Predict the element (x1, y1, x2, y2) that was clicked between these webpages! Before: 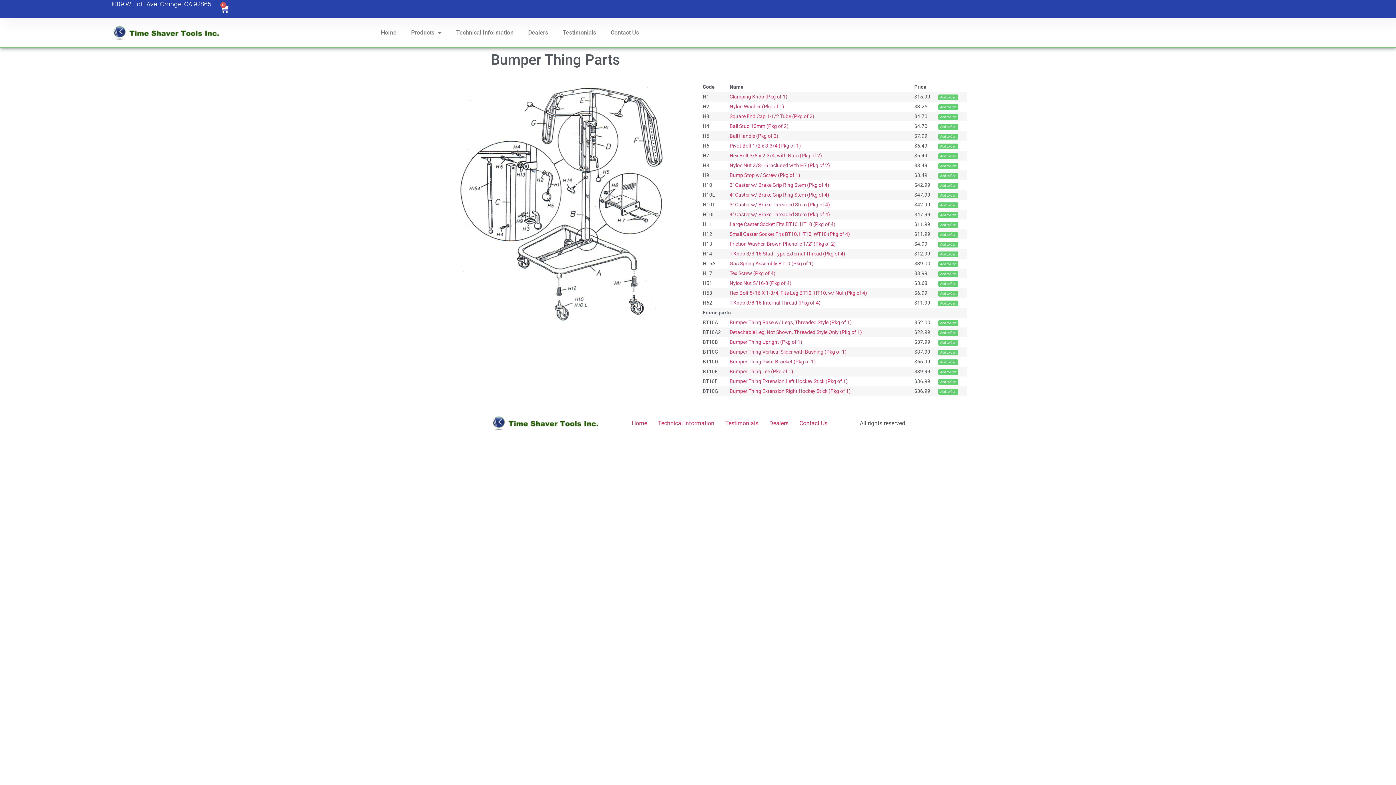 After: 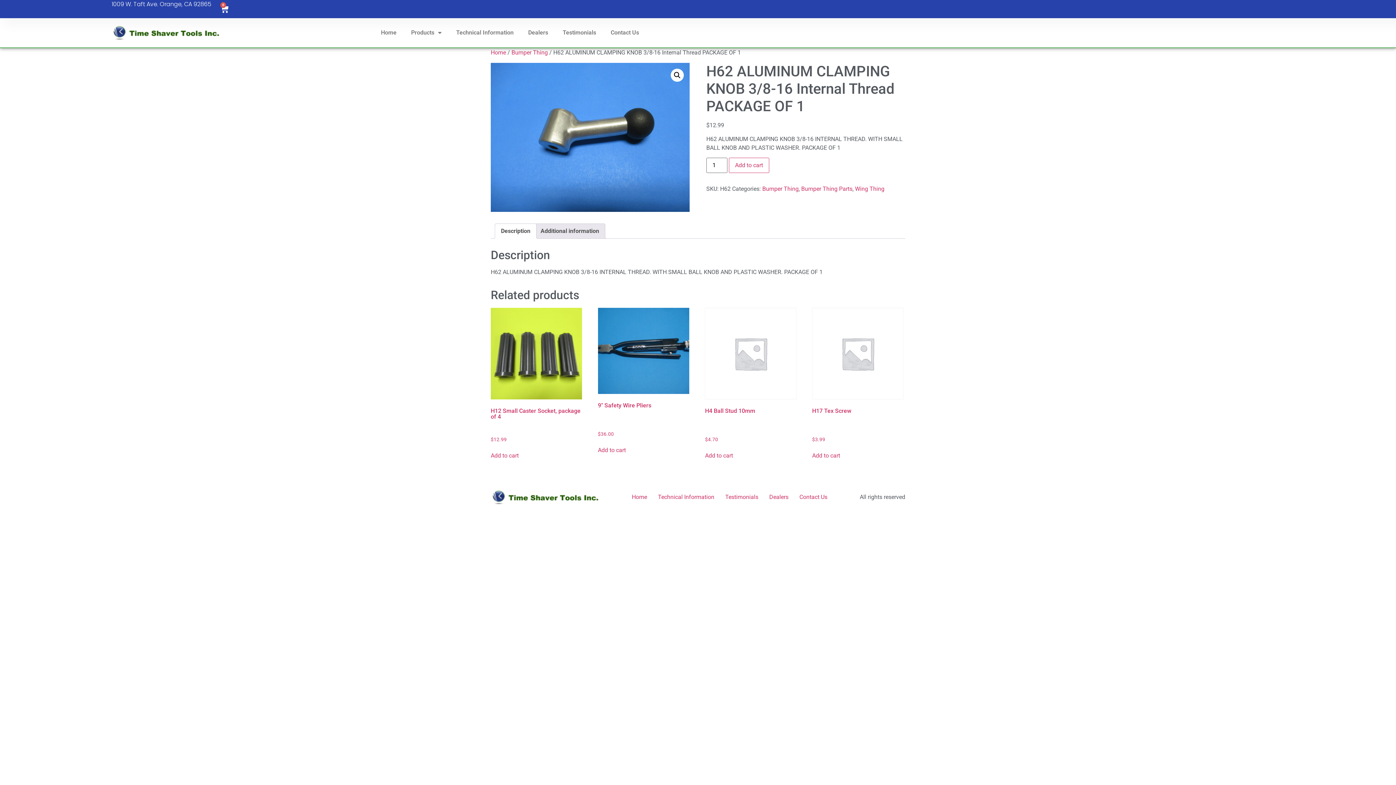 Action: bbox: (938, 300, 958, 306) label: 
Add to Cart